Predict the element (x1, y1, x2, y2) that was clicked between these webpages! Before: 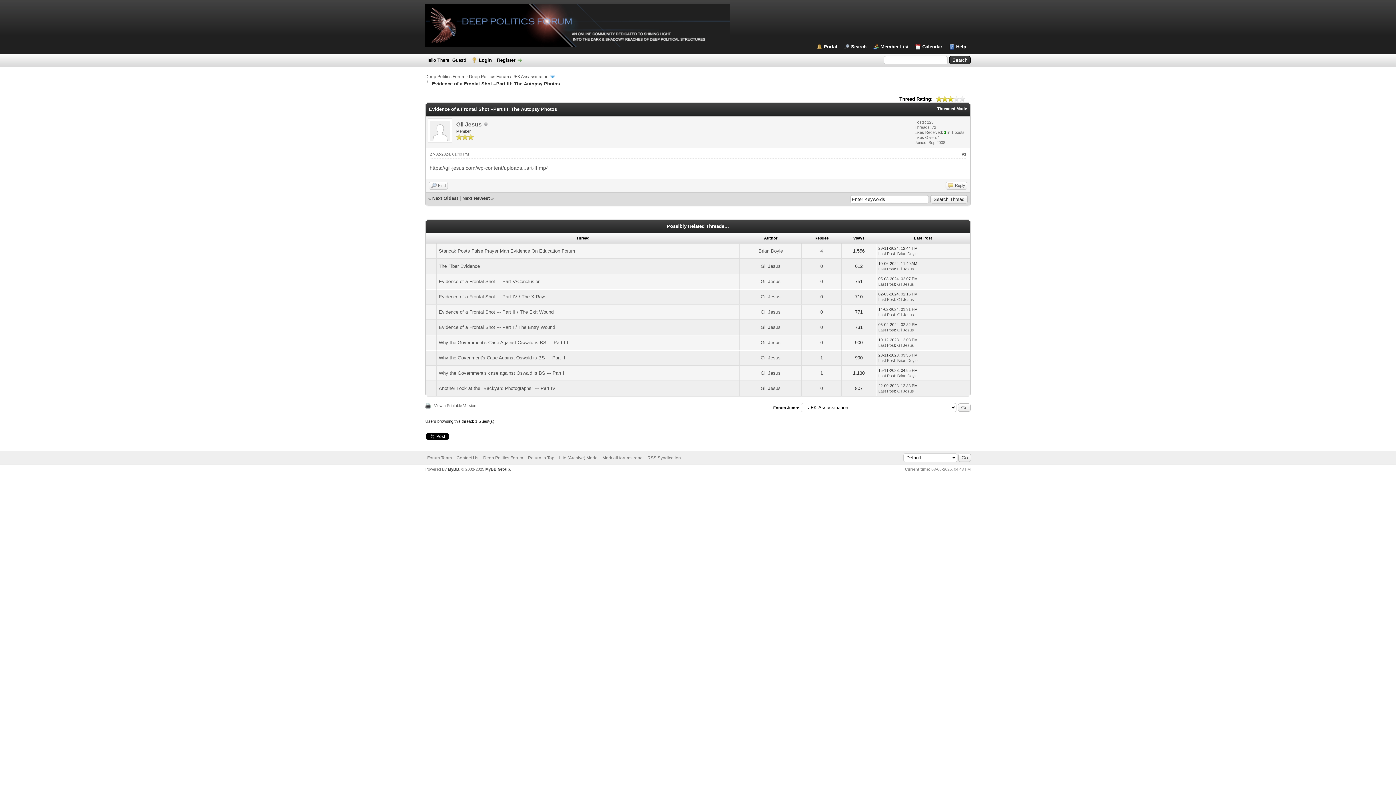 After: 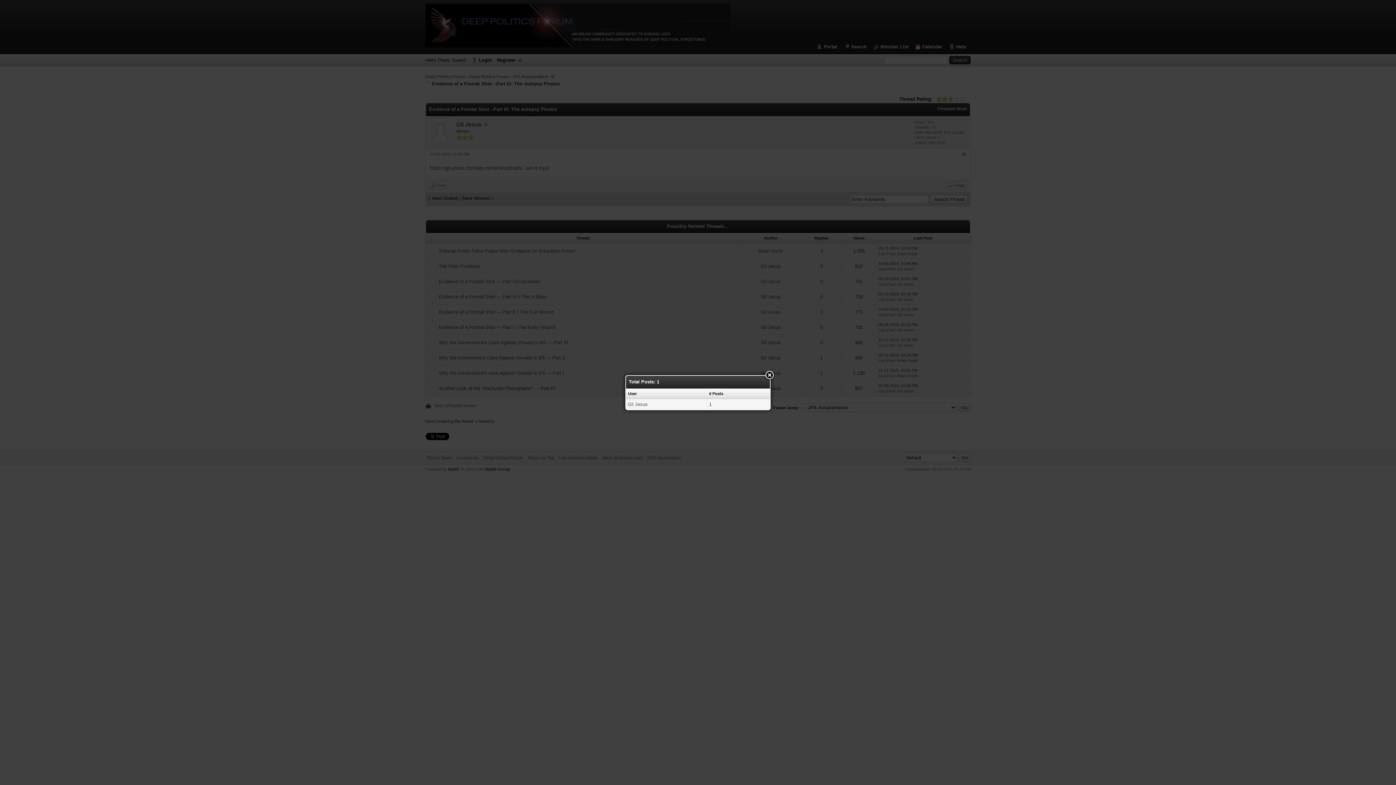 Action: bbox: (820, 339, 823, 345) label: 0